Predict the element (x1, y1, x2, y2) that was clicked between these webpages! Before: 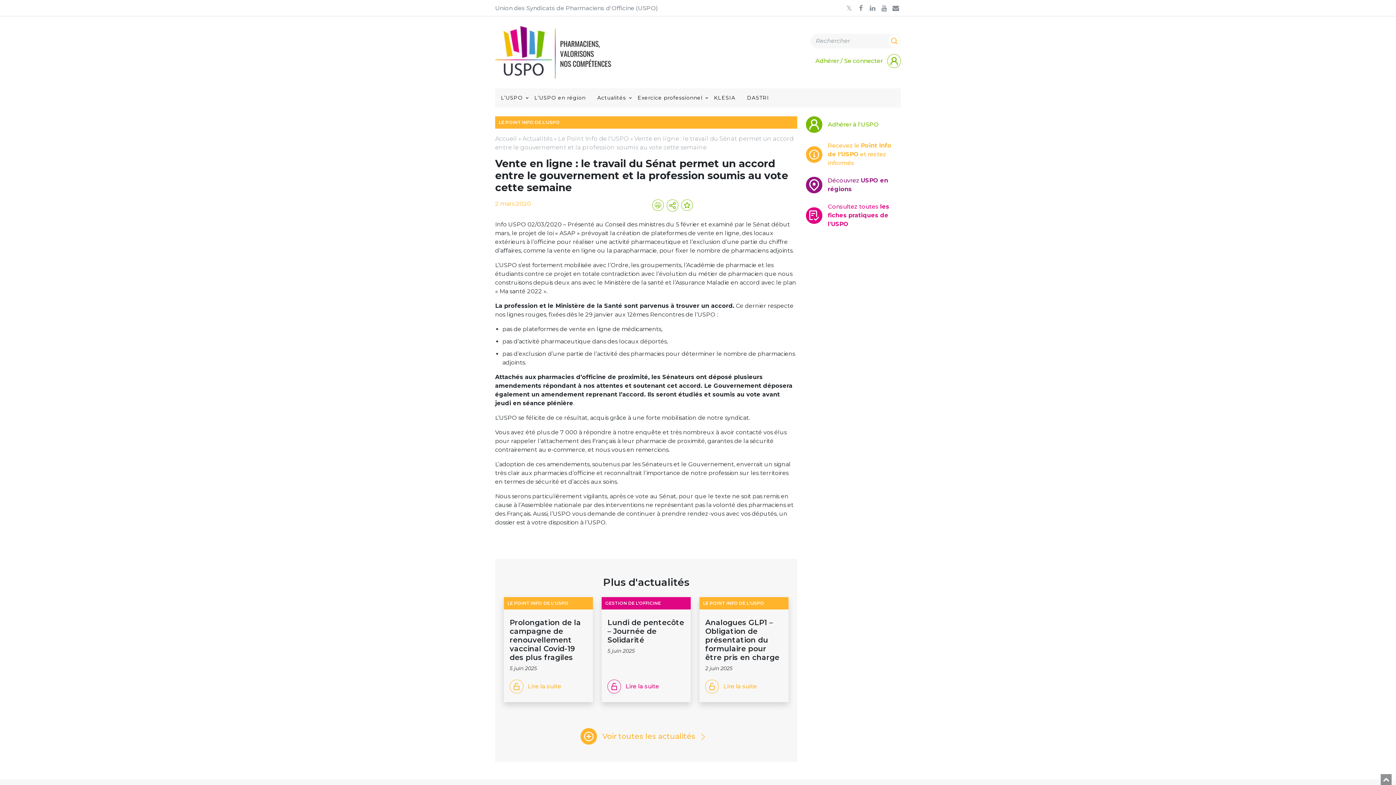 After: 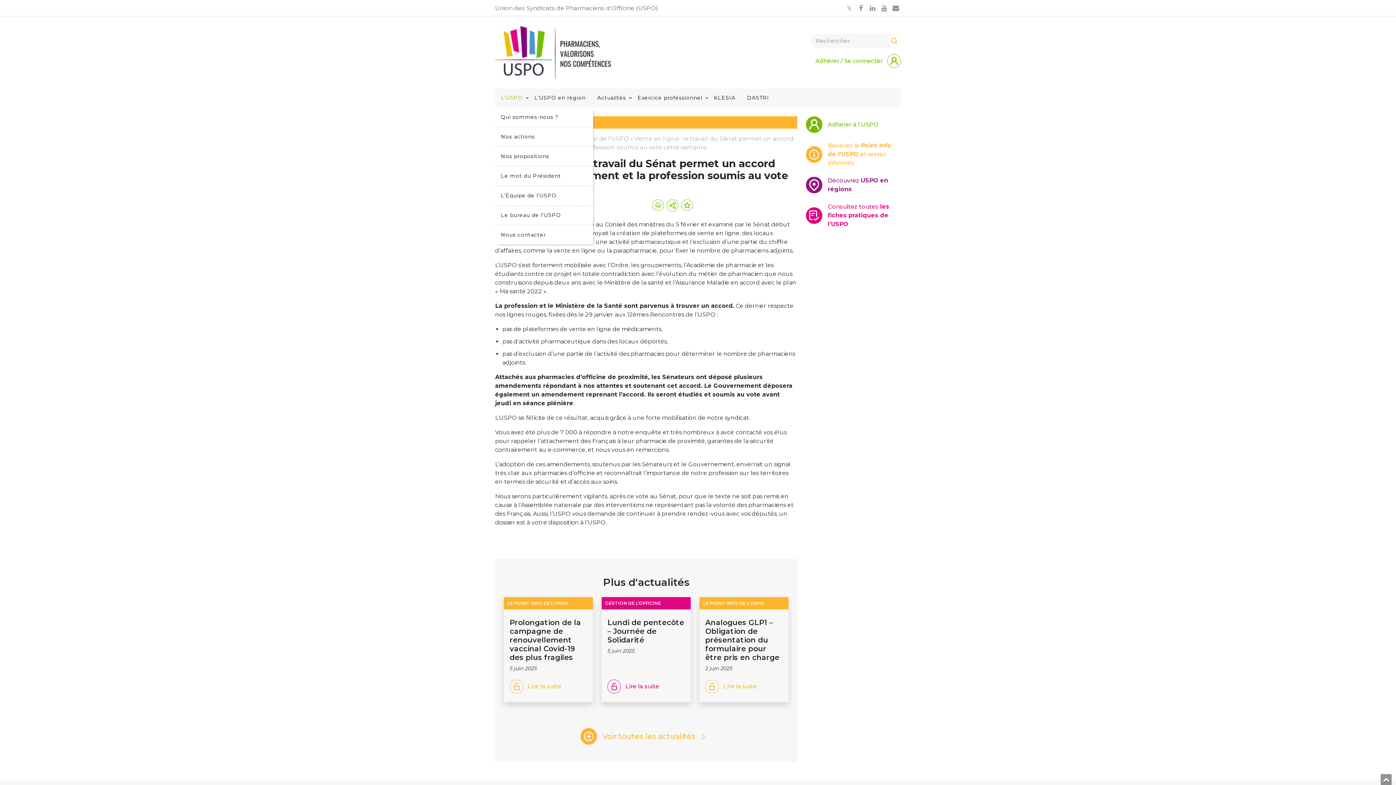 Action: label: L’USPO bbox: (495, 88, 528, 107)